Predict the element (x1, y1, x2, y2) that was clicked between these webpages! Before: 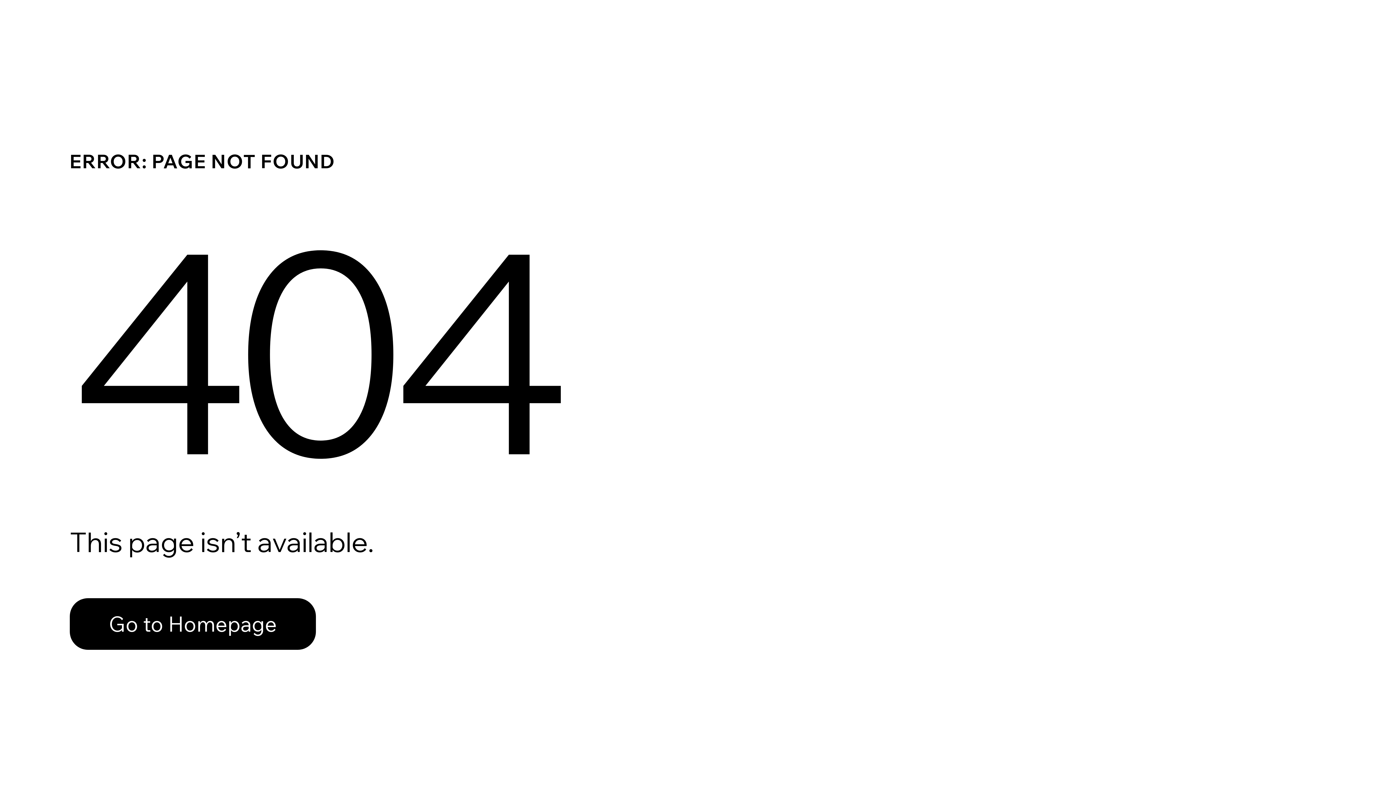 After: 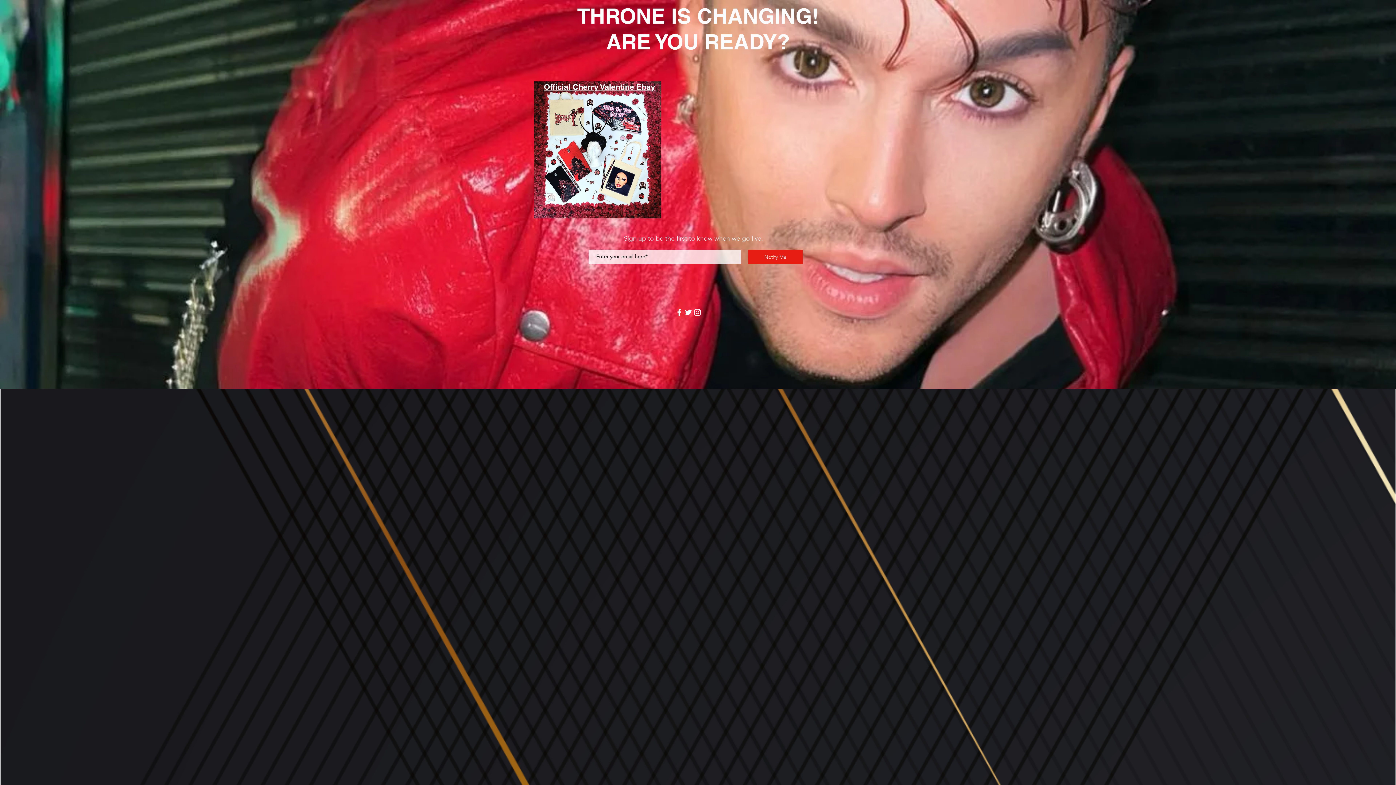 Action: bbox: (69, 582, 768, 659) label: Go to Homepage